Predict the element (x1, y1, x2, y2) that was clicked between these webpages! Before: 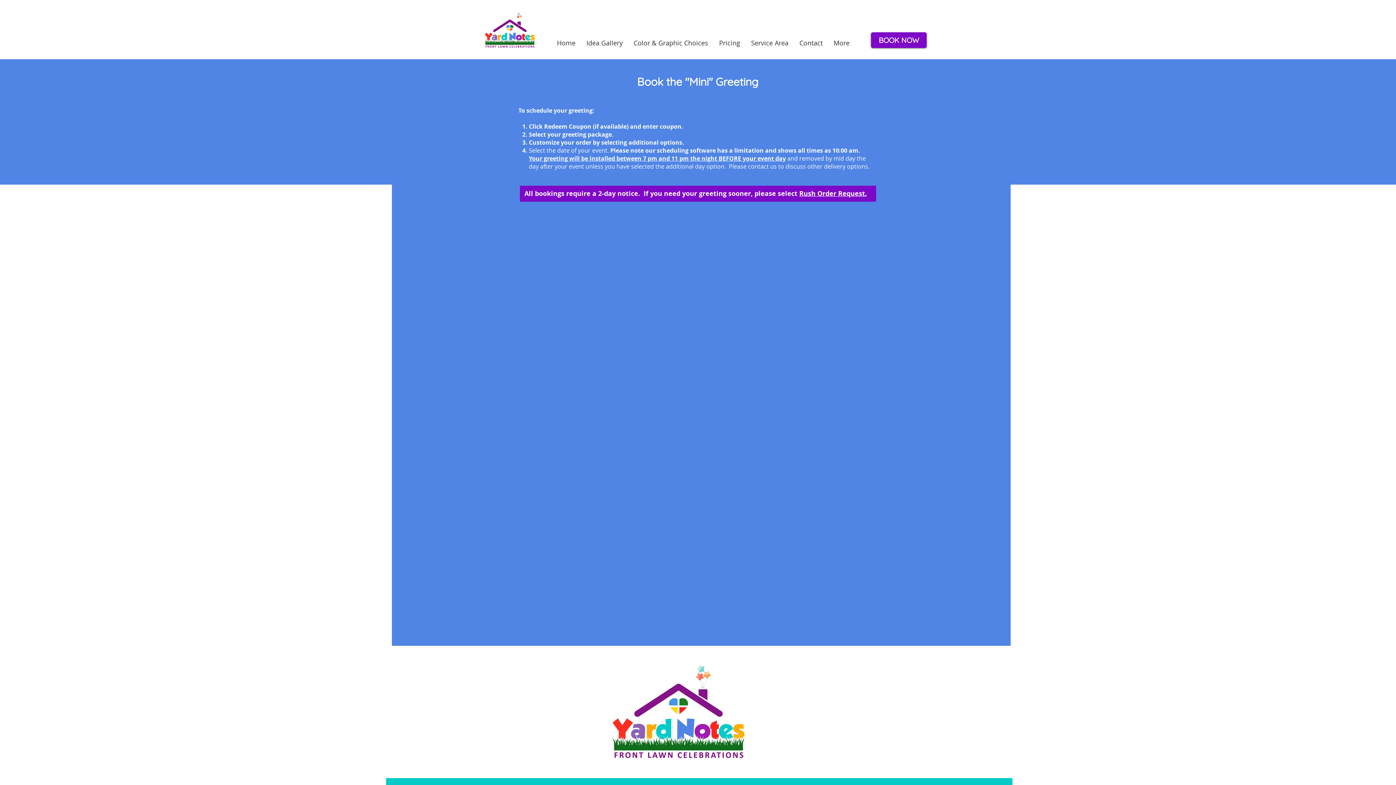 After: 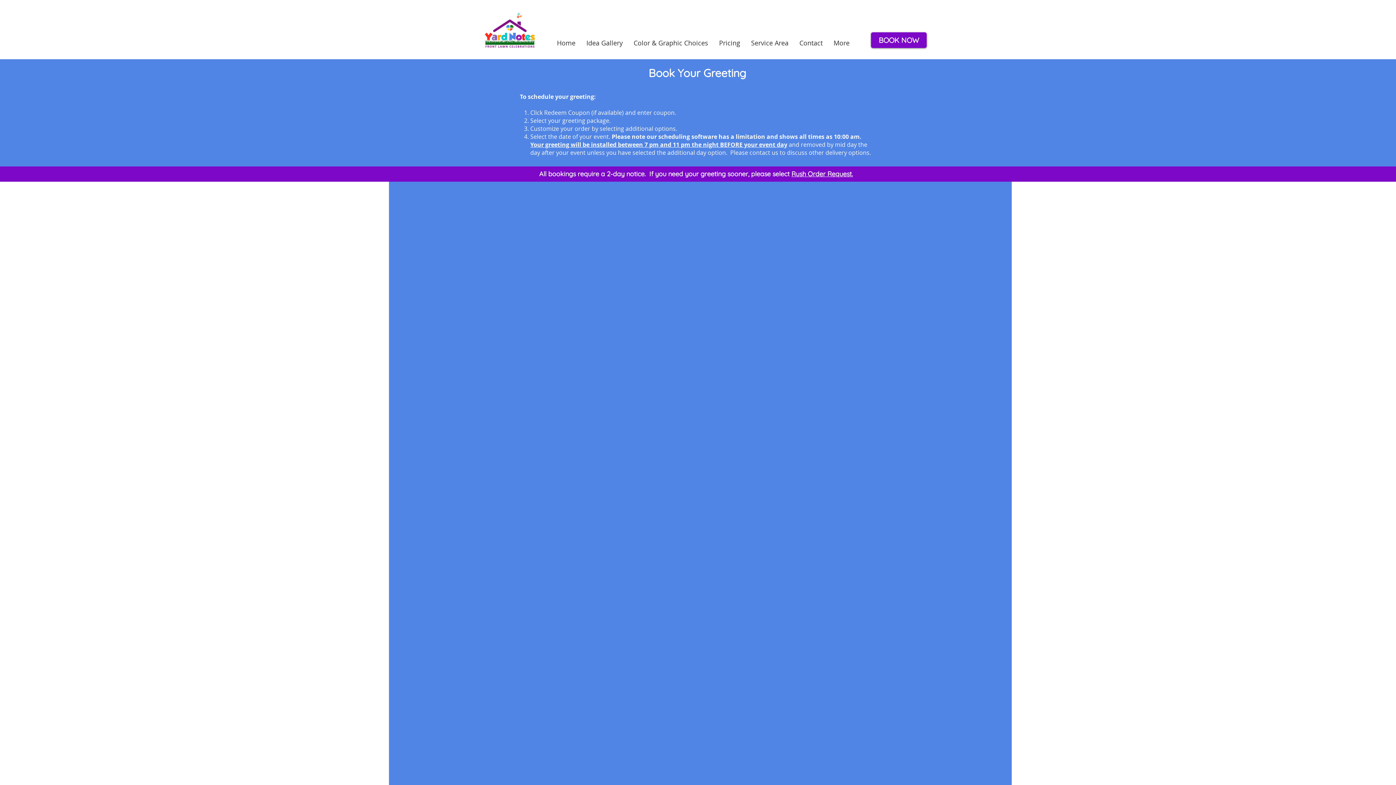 Action: bbox: (871, 32, 926, 48) label: BOOK NOW